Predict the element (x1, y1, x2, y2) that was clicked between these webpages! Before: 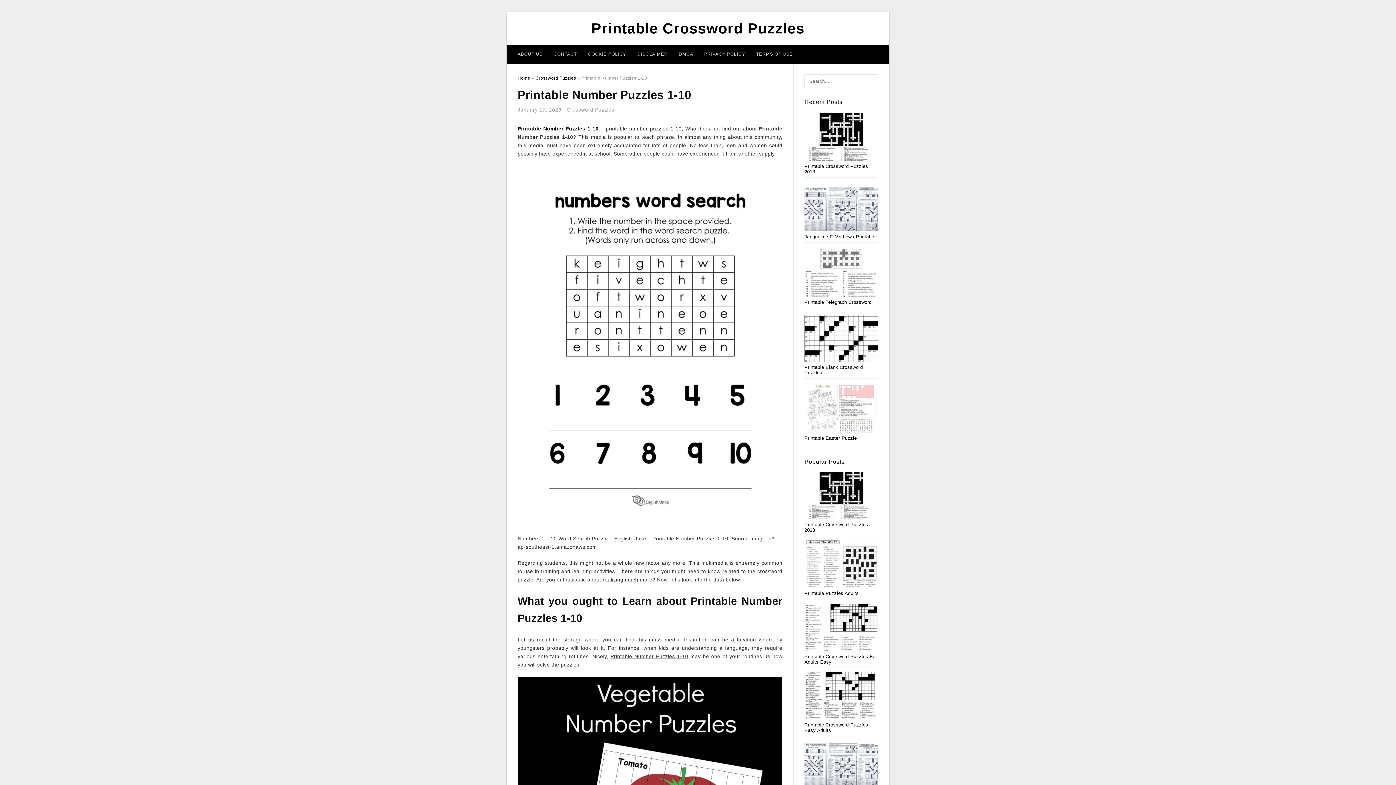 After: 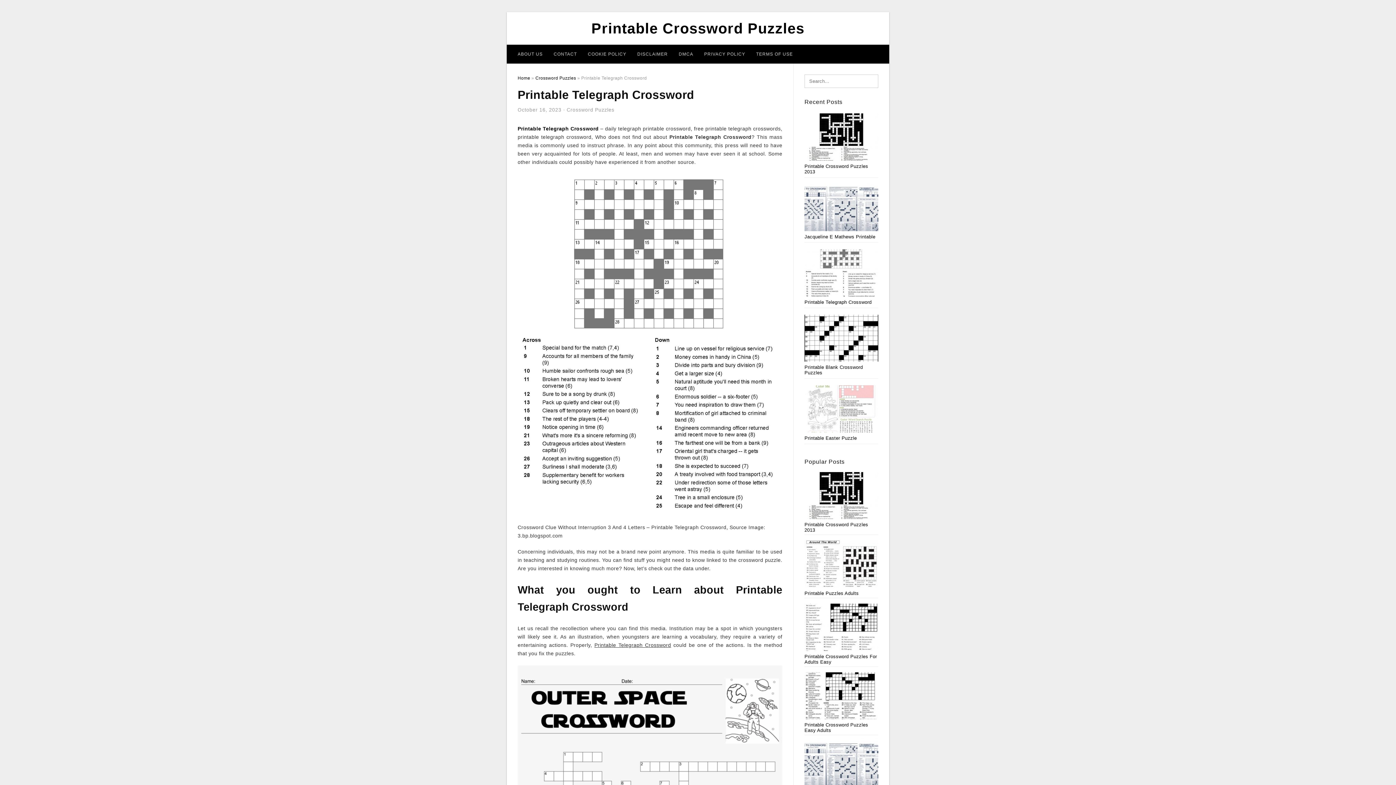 Action: bbox: (804, 271, 878, 276)